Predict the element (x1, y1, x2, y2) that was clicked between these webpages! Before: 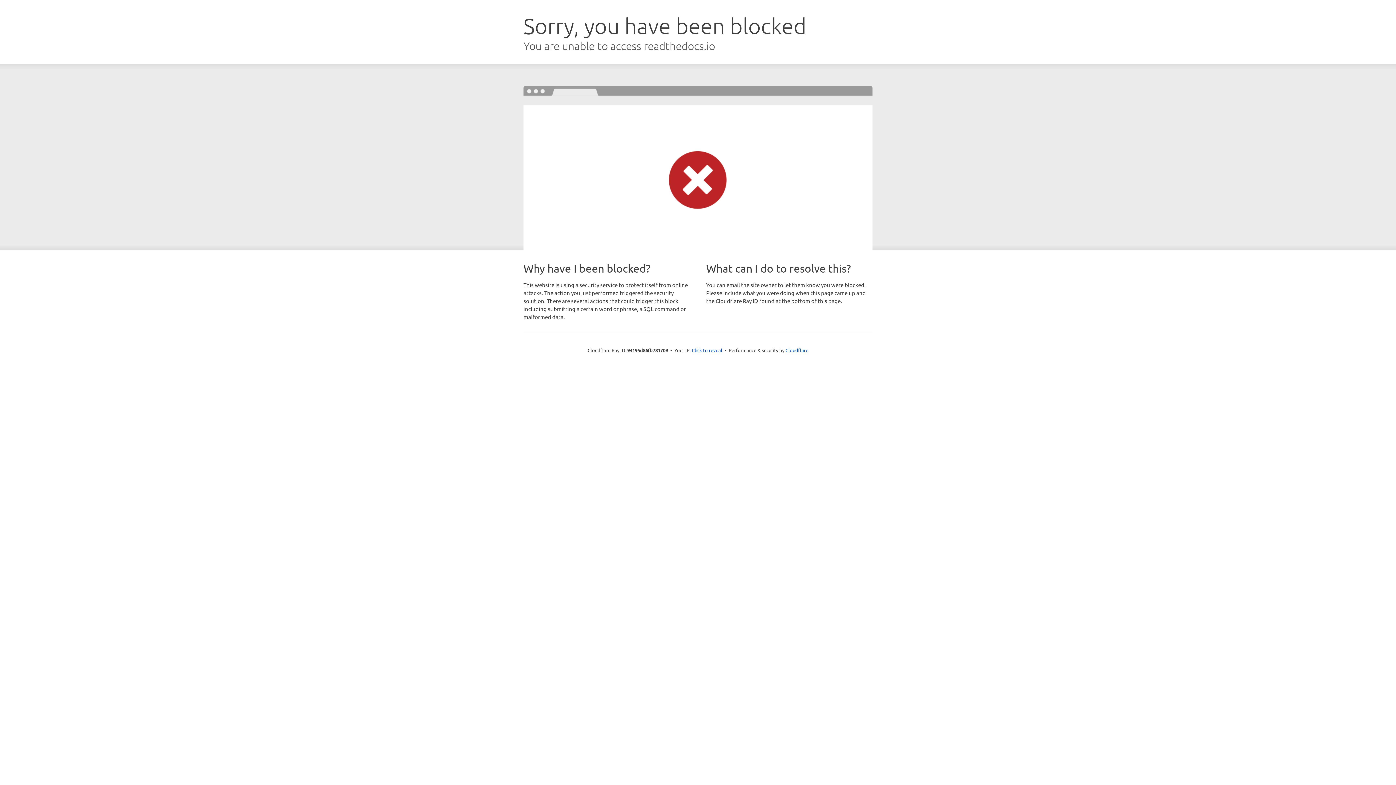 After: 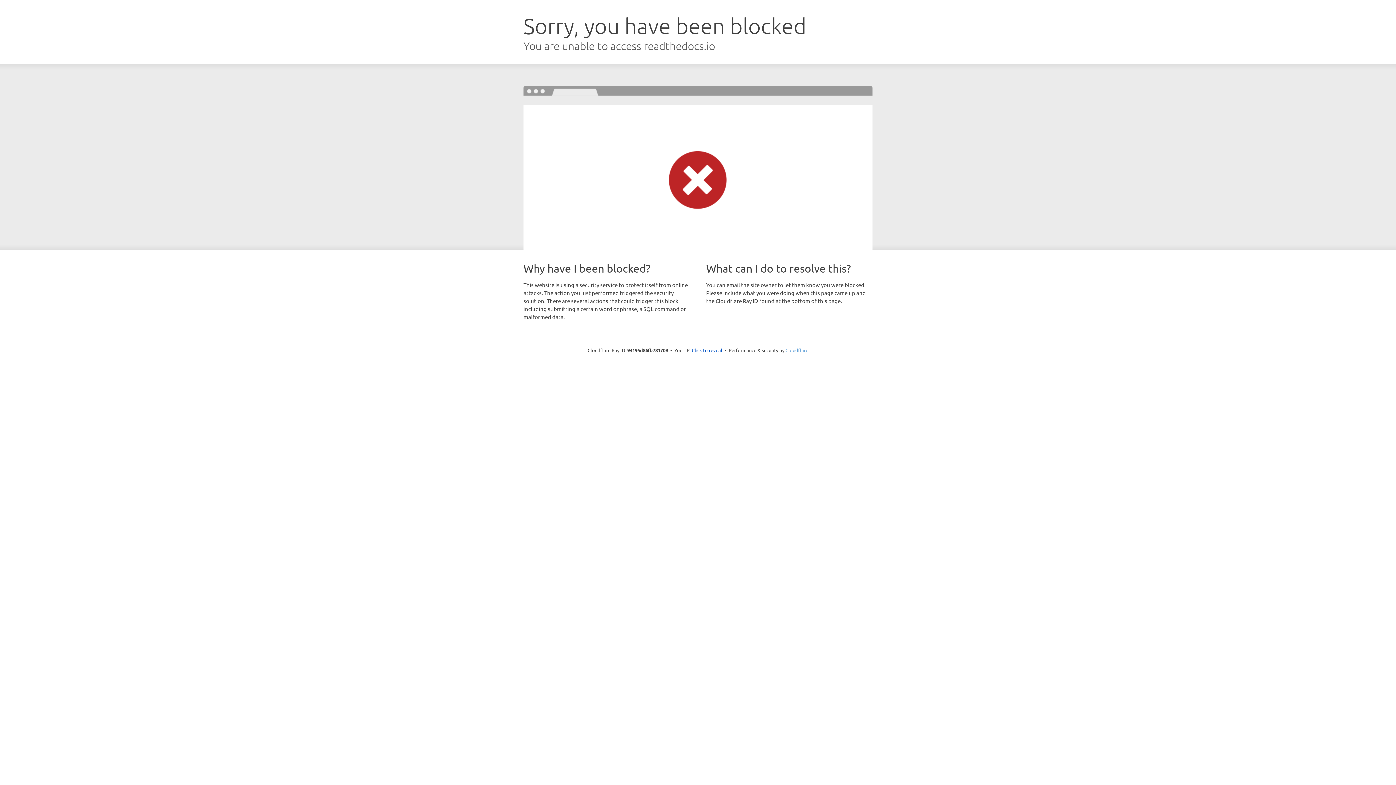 Action: label: Cloudflare bbox: (785, 347, 808, 353)